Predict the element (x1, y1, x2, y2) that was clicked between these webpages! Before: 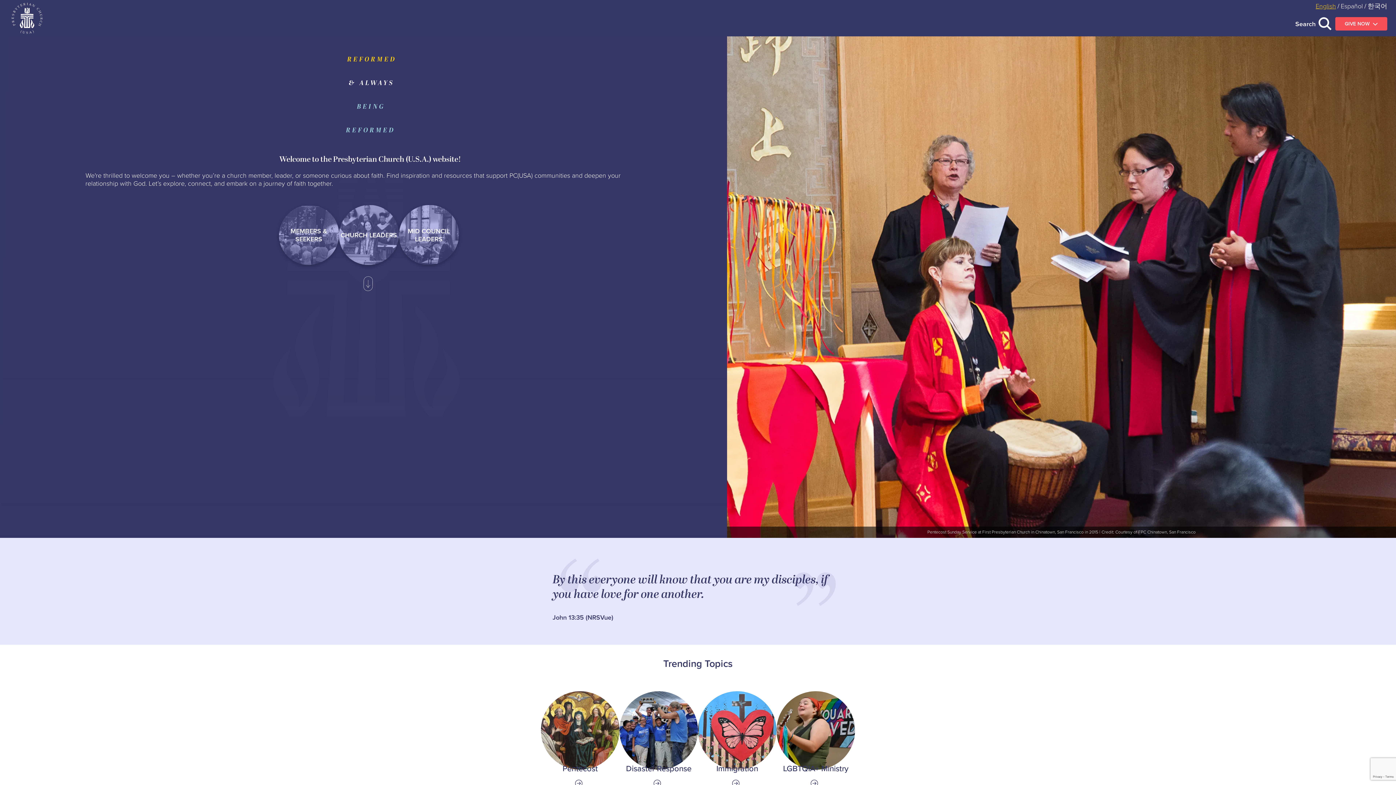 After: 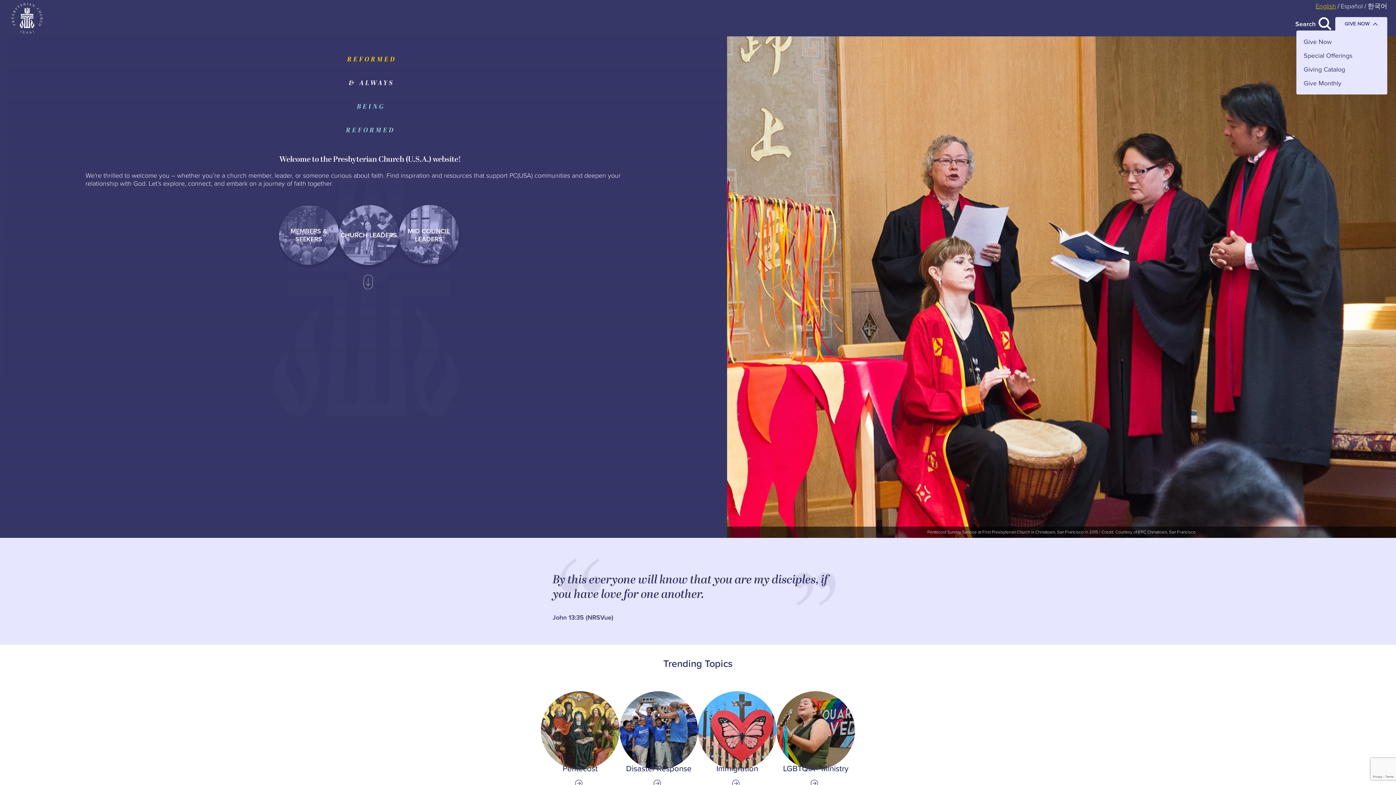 Action: label: GIVE NOW bbox: (1335, 16, 1387, 30)